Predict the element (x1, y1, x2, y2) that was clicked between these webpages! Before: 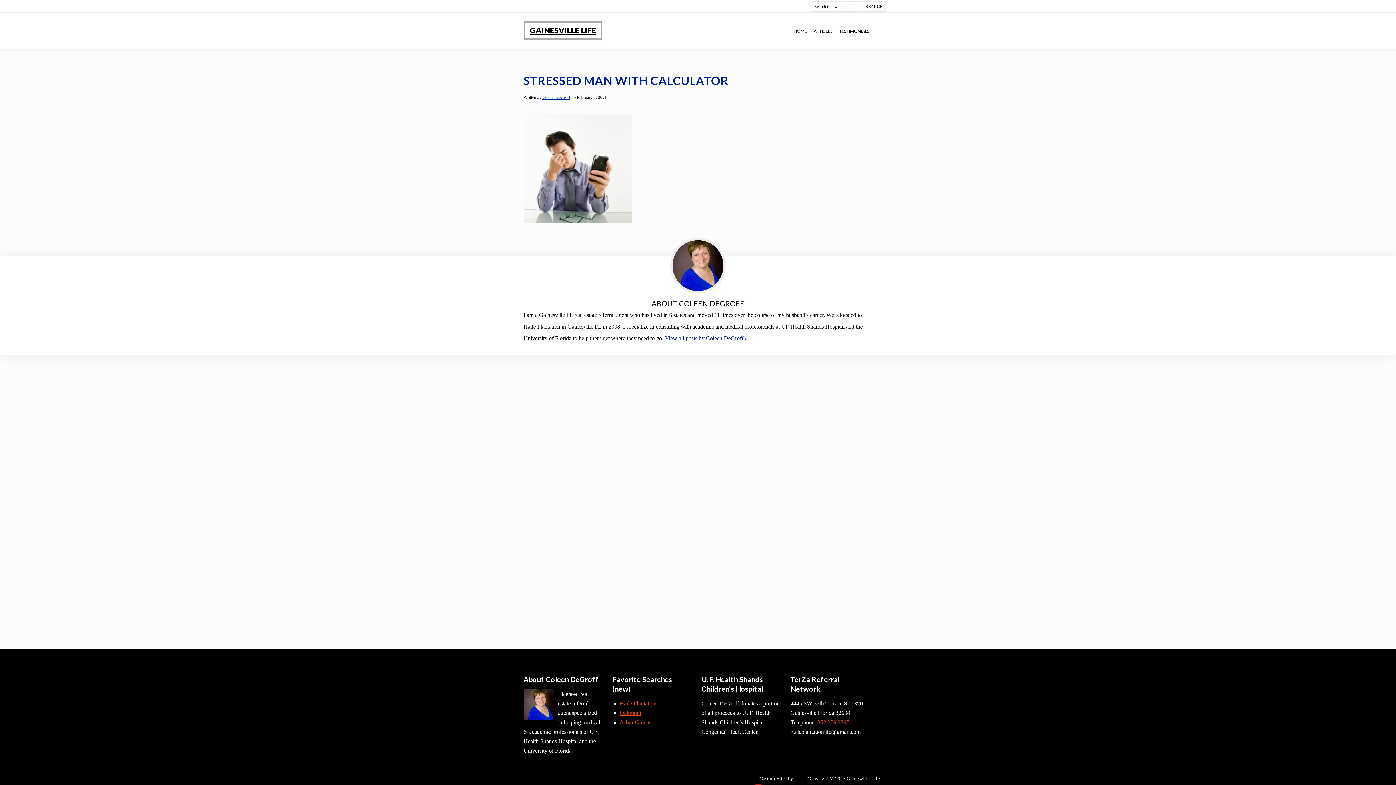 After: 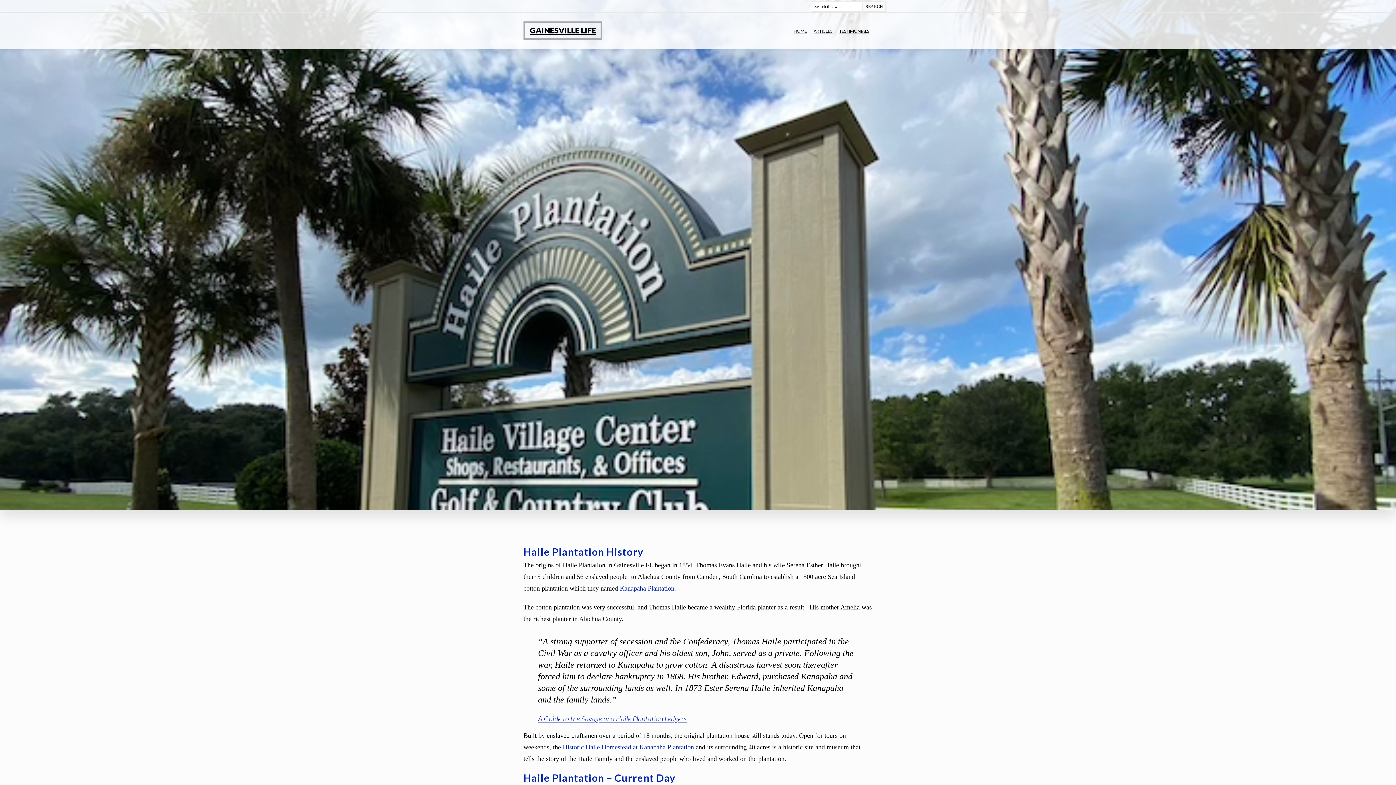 Action: bbox: (619, 700, 656, 706) label: Haile Plantation